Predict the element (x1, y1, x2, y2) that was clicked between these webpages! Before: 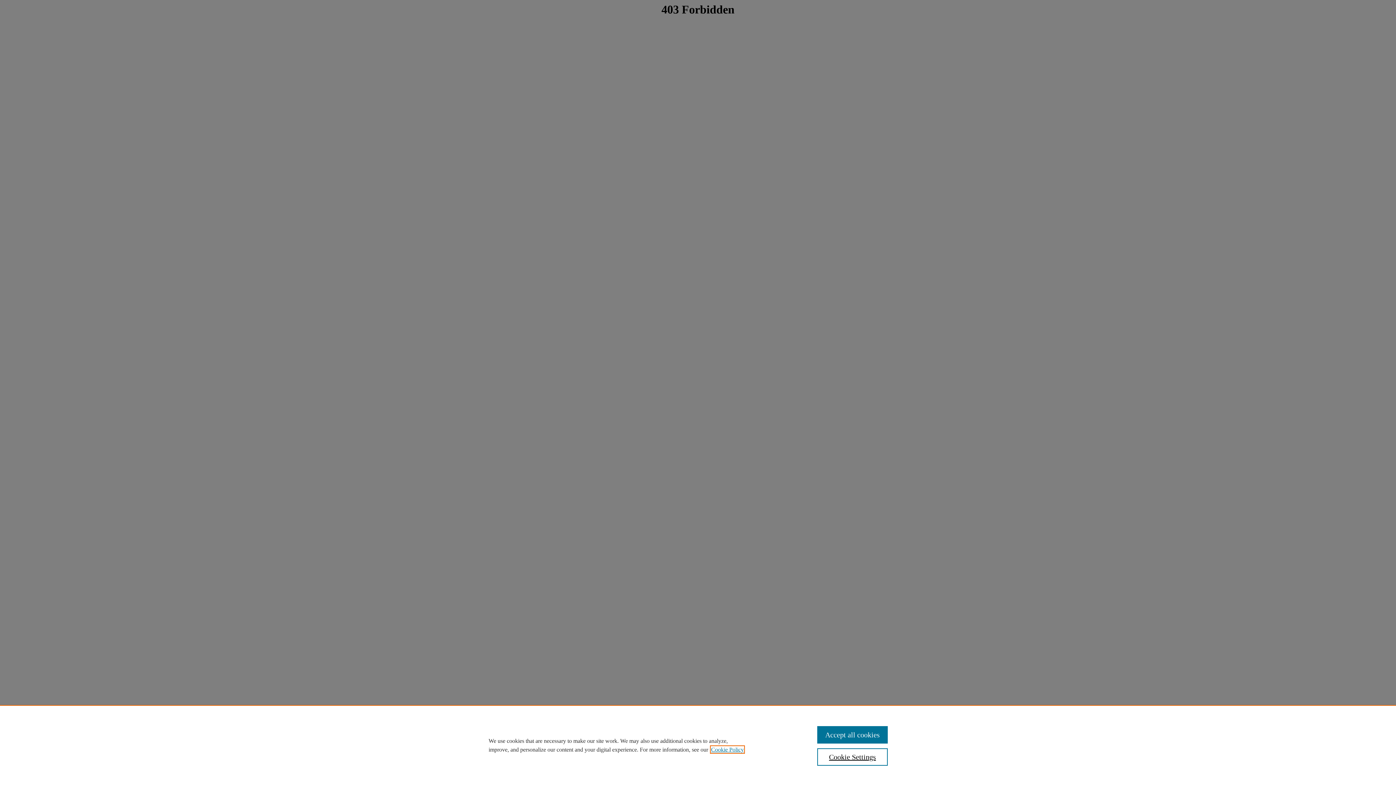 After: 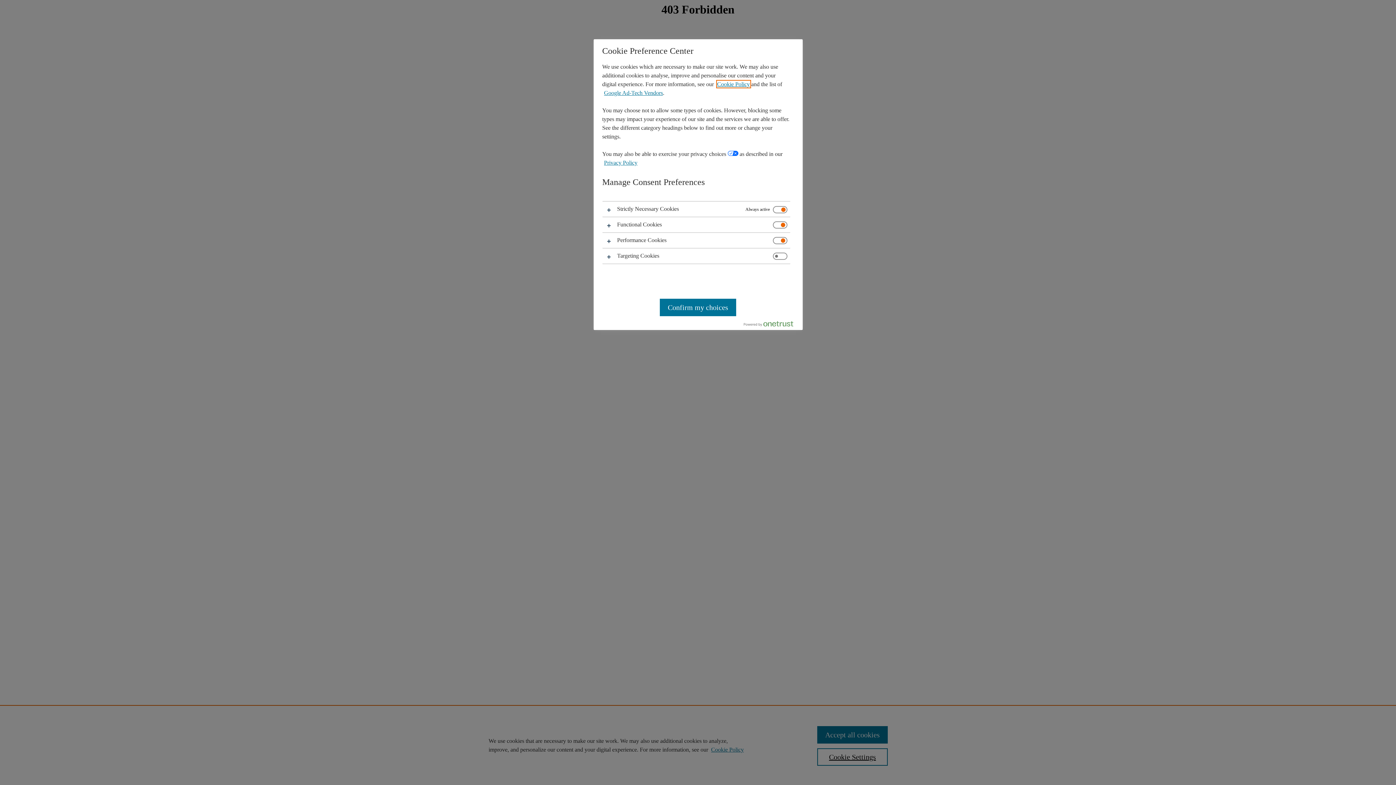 Action: bbox: (817, 748, 887, 766) label: Cookie Settings